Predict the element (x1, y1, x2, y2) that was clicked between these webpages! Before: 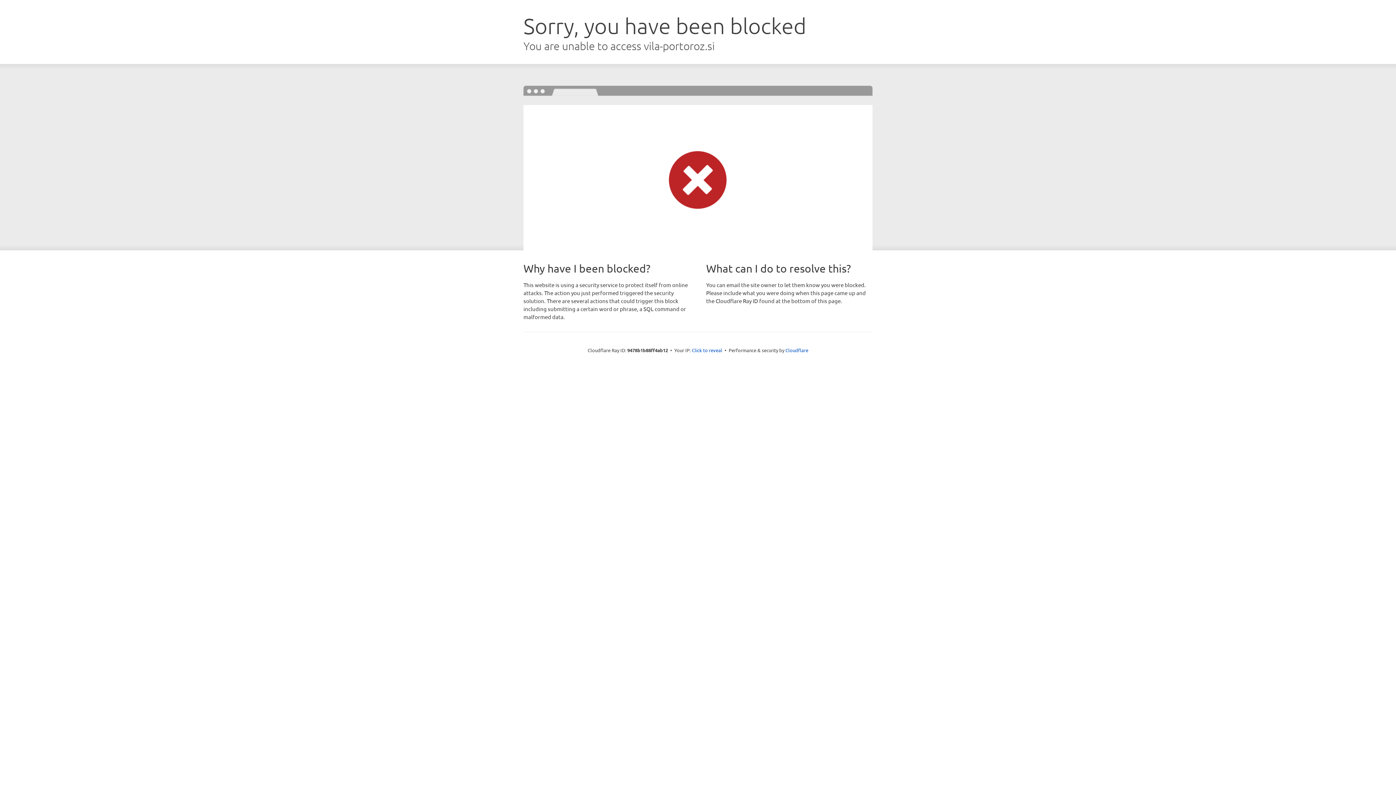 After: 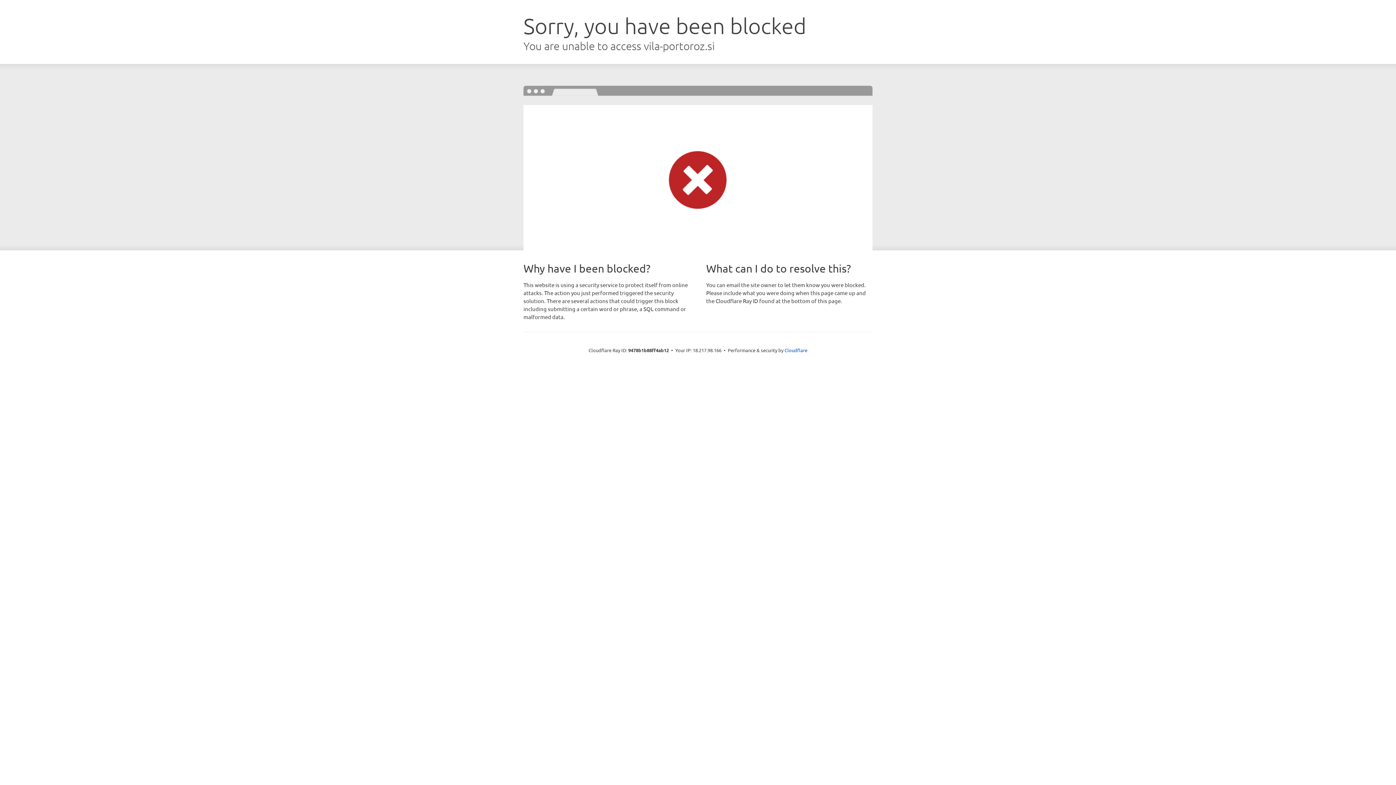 Action: label: Click to reveal bbox: (692, 346, 722, 353)